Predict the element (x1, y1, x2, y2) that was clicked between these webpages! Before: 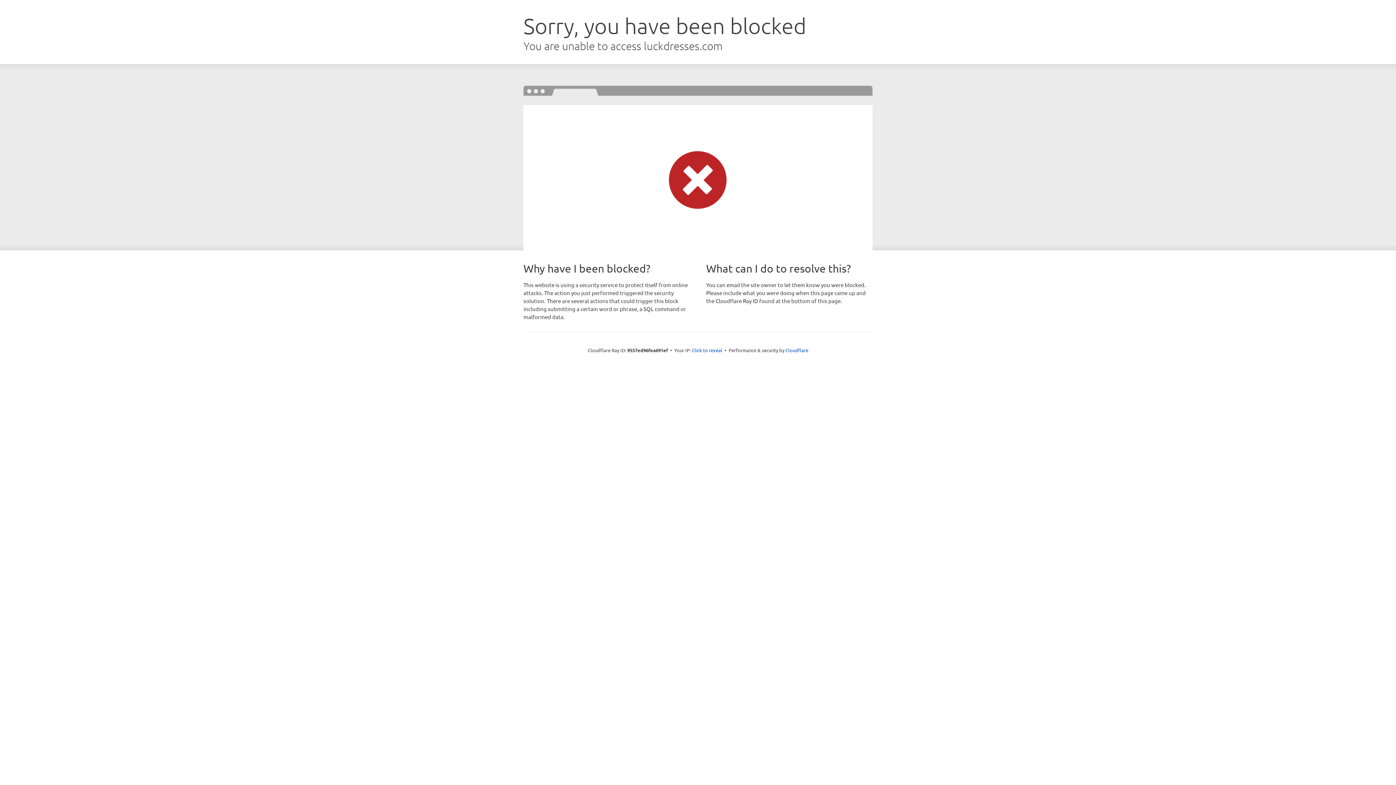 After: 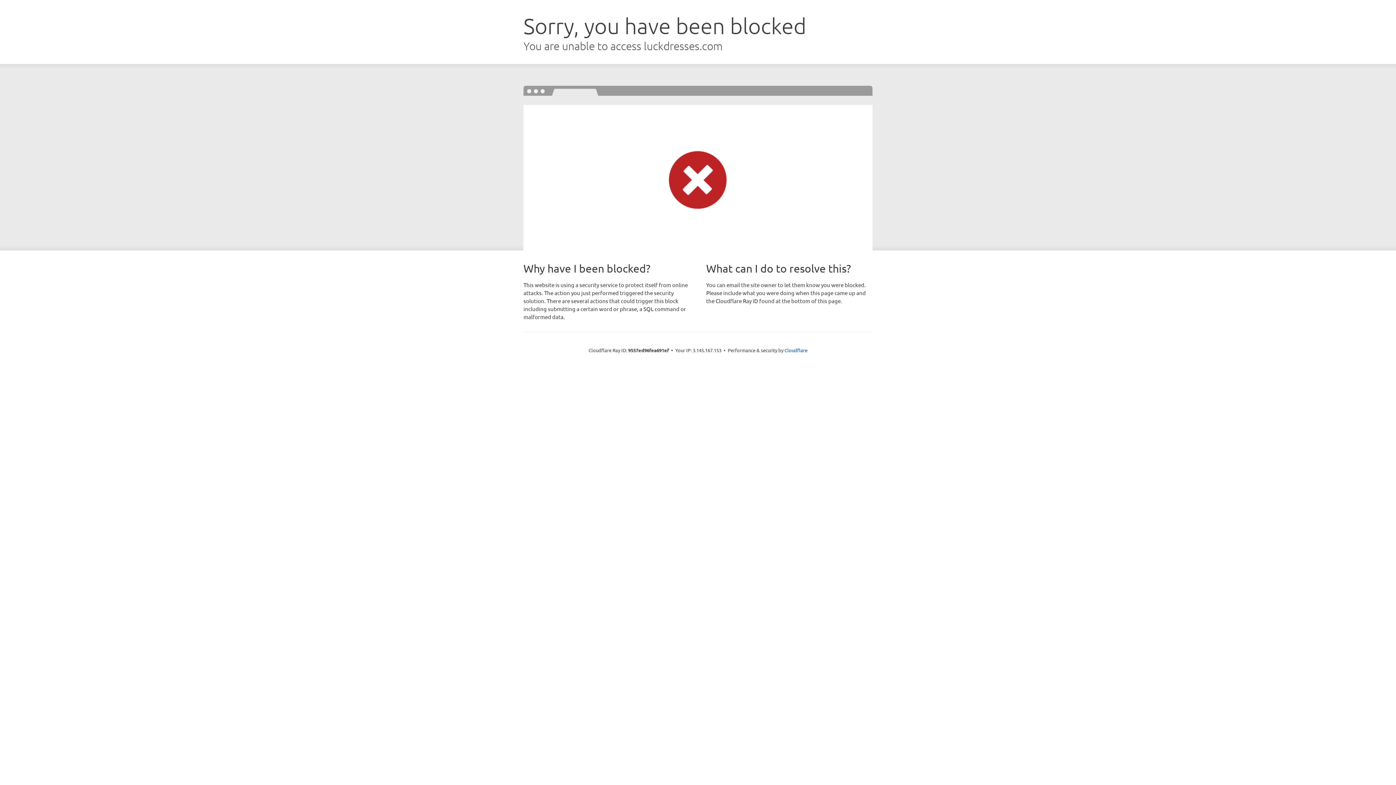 Action: bbox: (692, 346, 722, 353) label: Click to reveal